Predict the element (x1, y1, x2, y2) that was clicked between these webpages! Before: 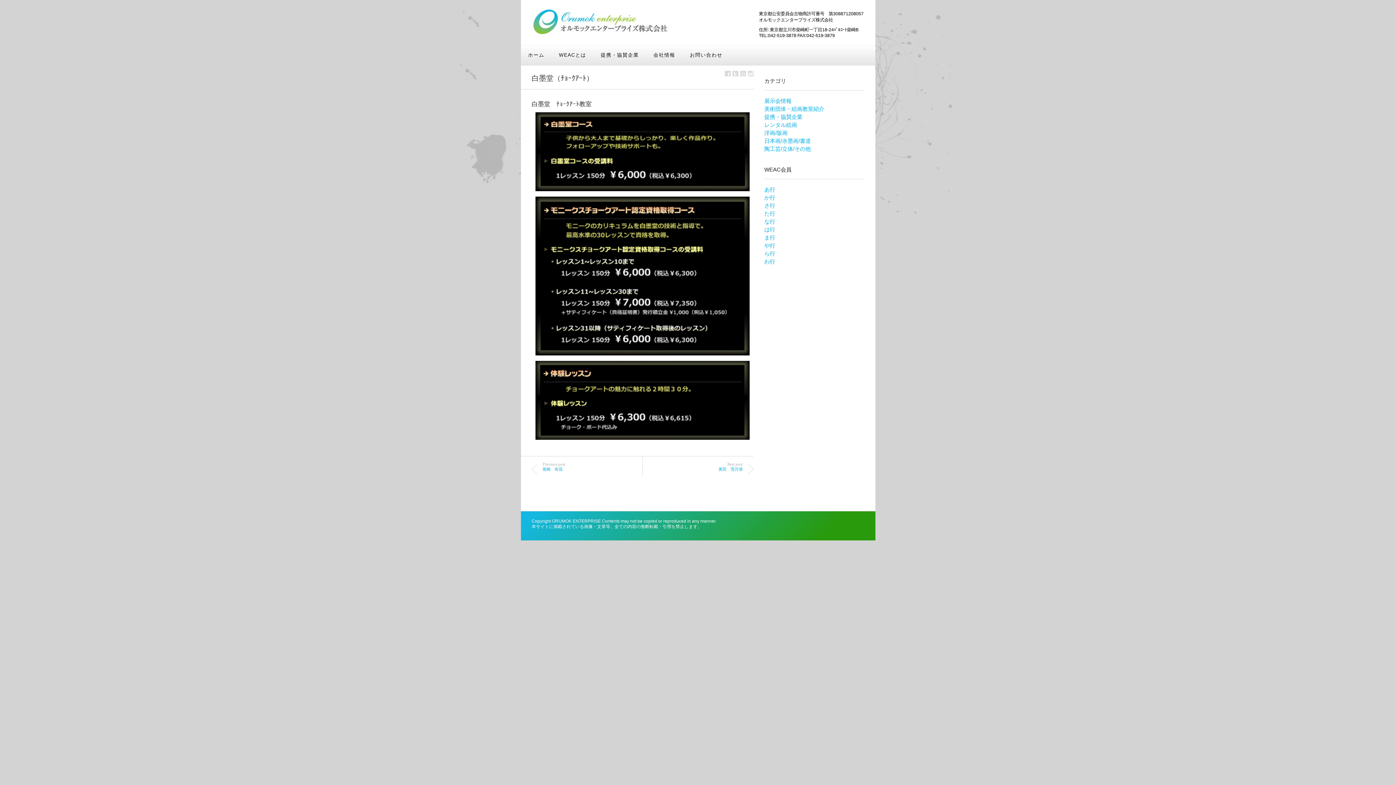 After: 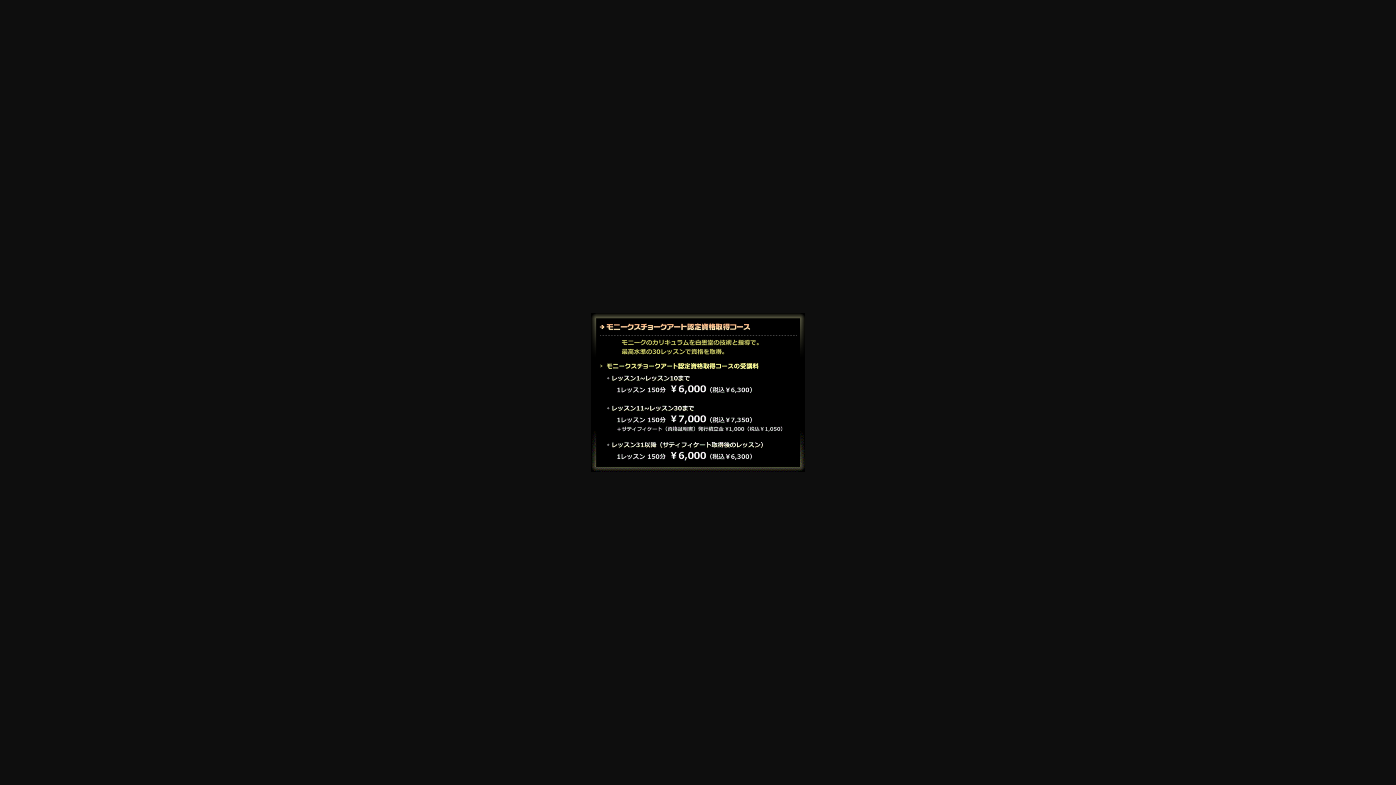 Action: bbox: (531, 196, 753, 355)